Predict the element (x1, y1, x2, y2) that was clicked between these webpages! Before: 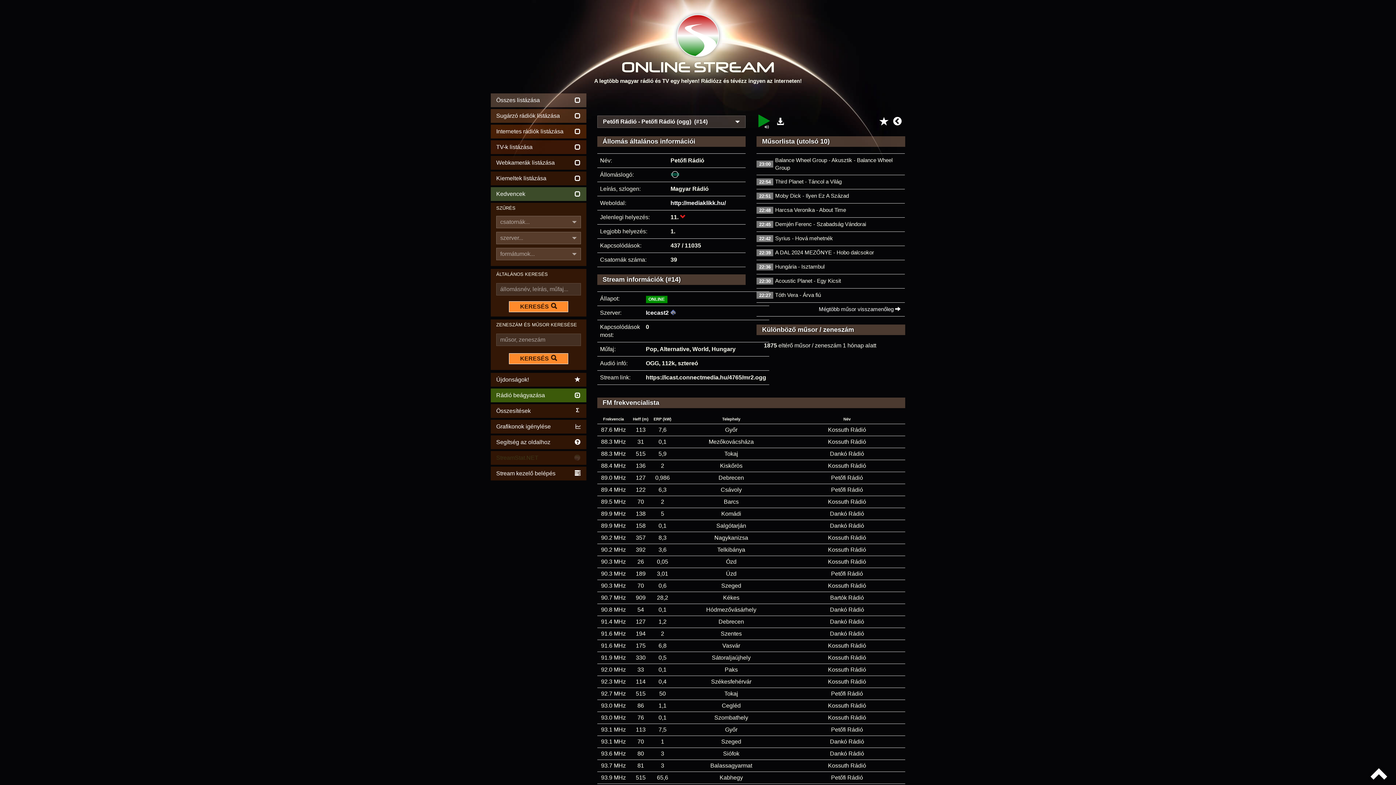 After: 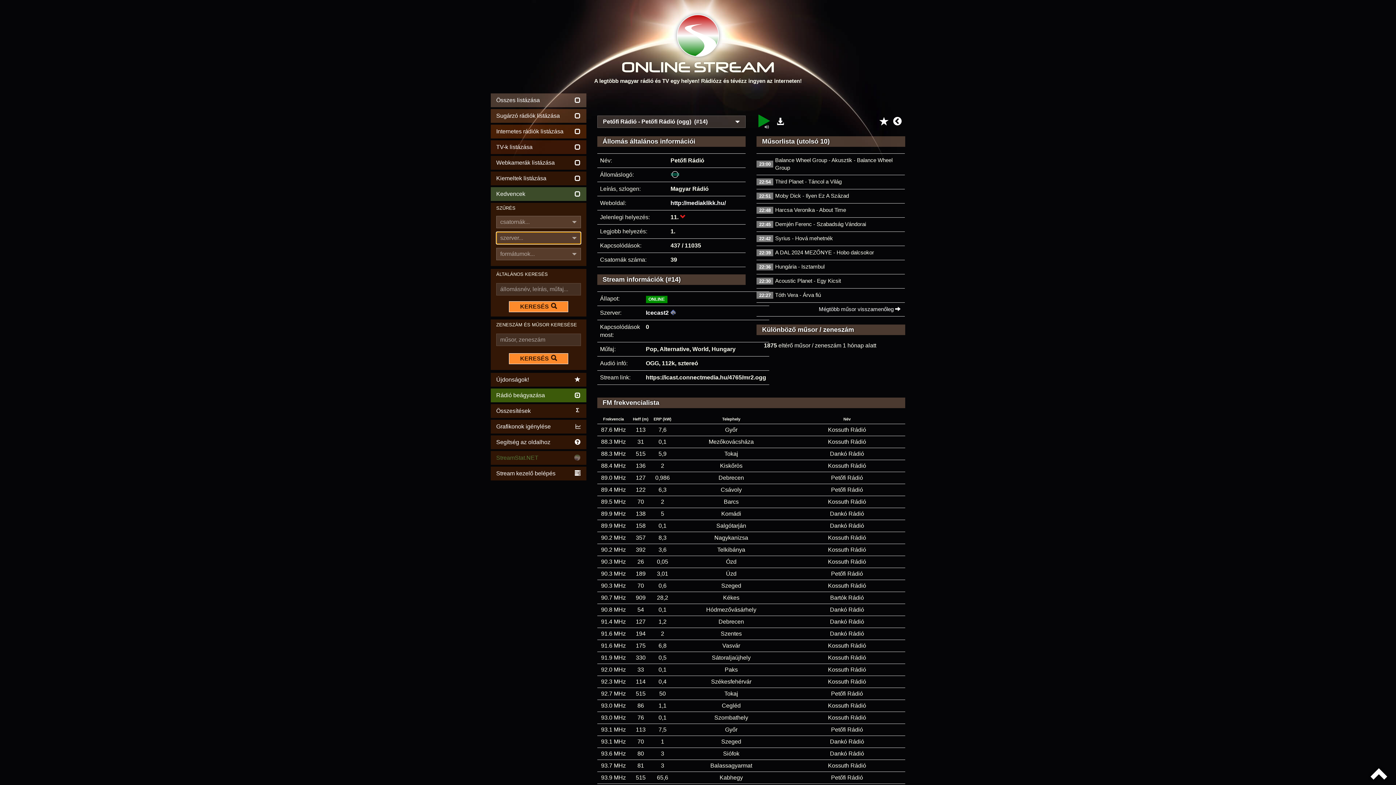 Action: bbox: (496, 232, 580, 244) label: szerver...